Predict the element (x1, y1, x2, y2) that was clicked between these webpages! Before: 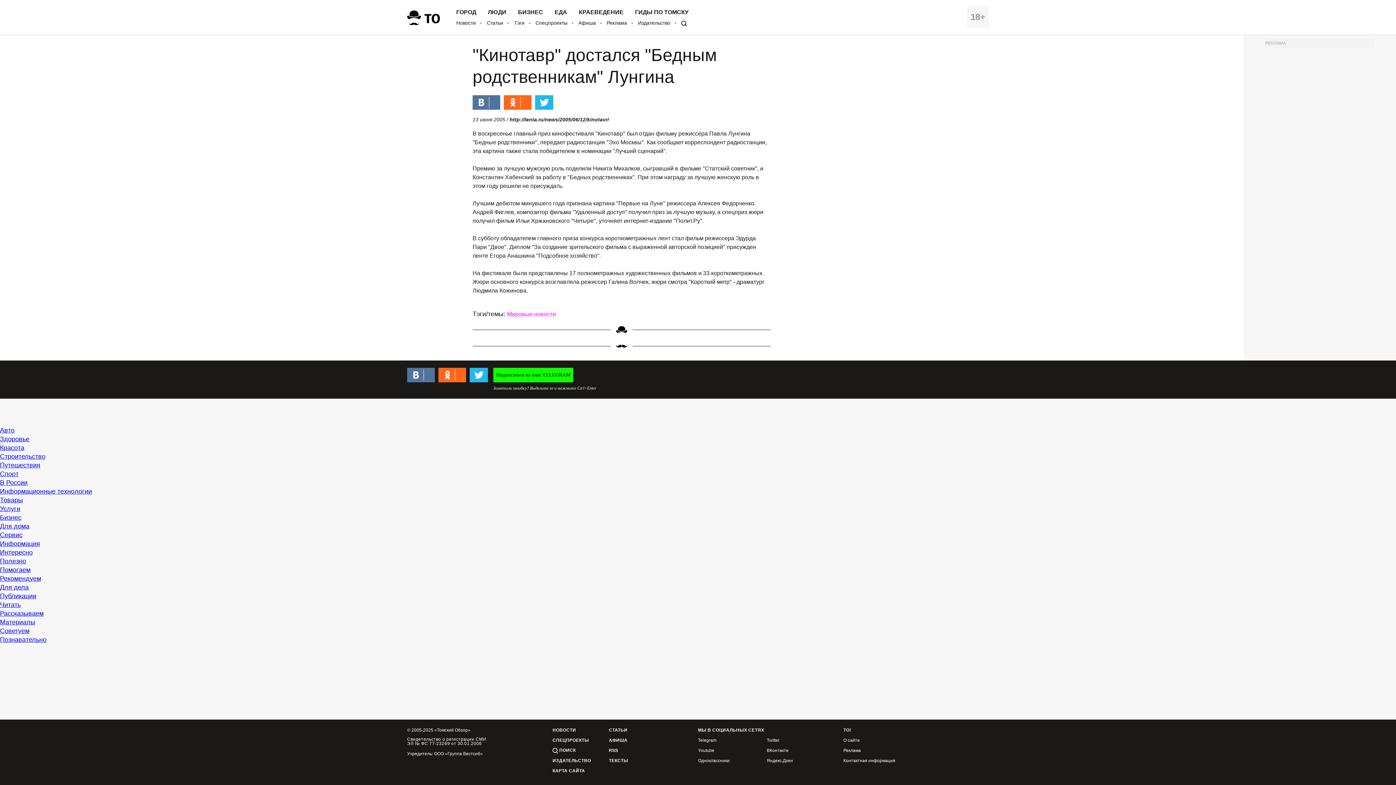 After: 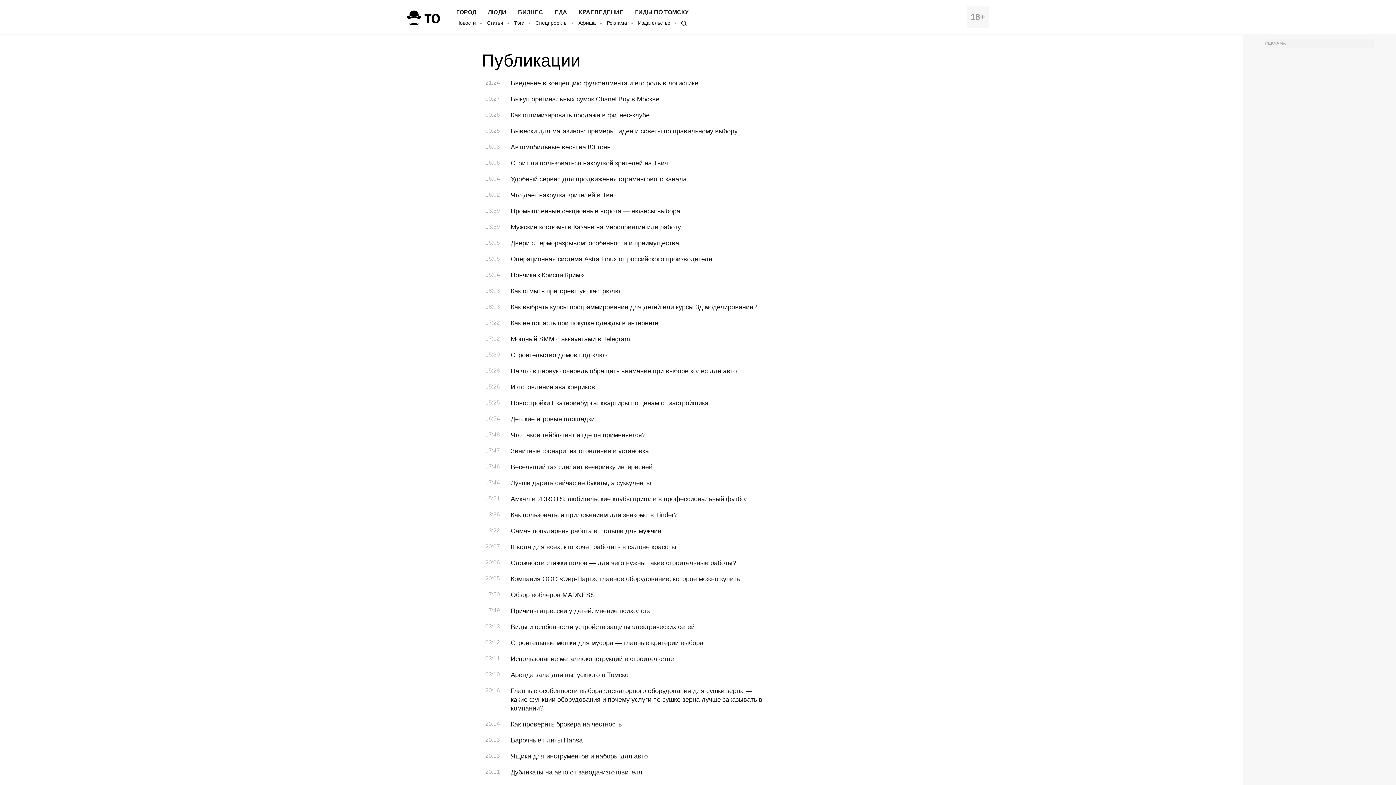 Action: label: Публикации bbox: (0, 592, 36, 600)